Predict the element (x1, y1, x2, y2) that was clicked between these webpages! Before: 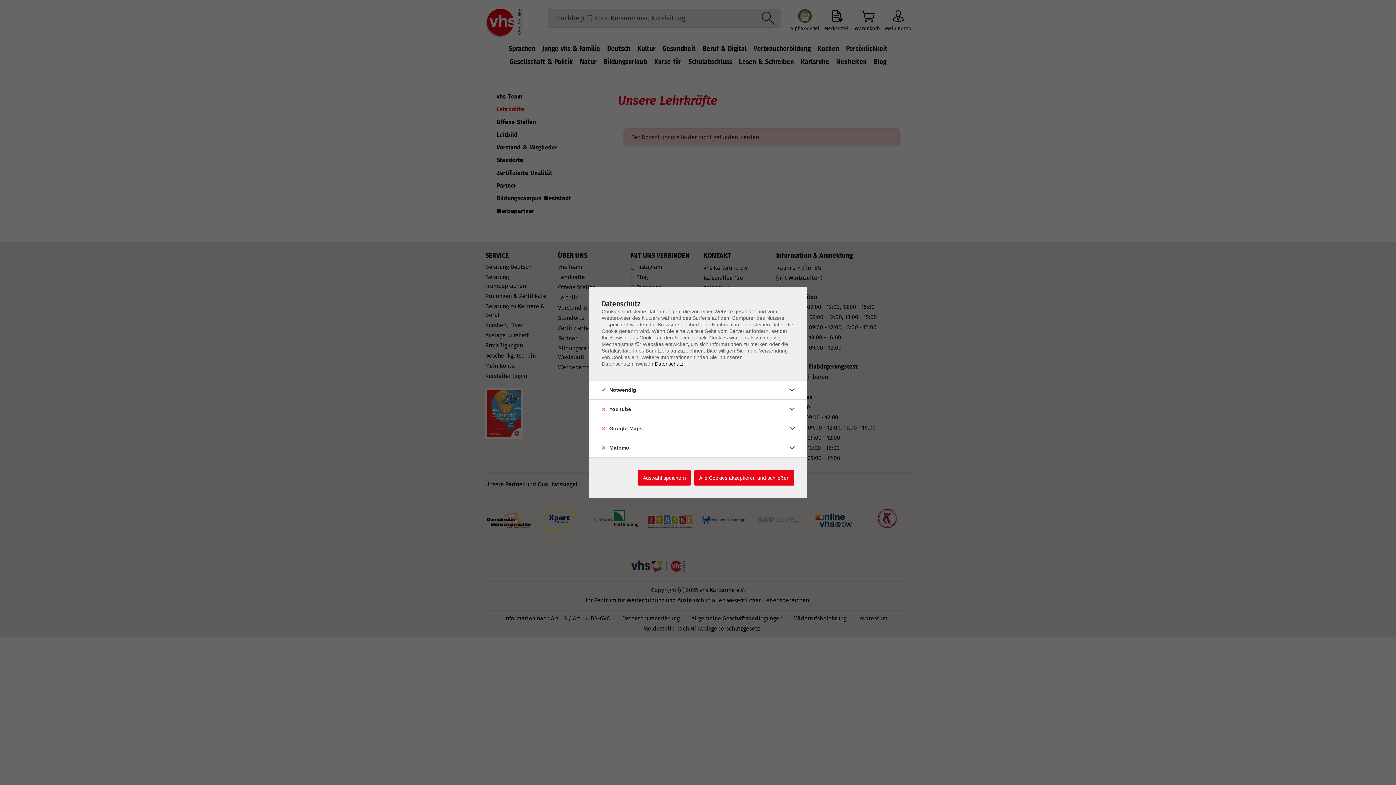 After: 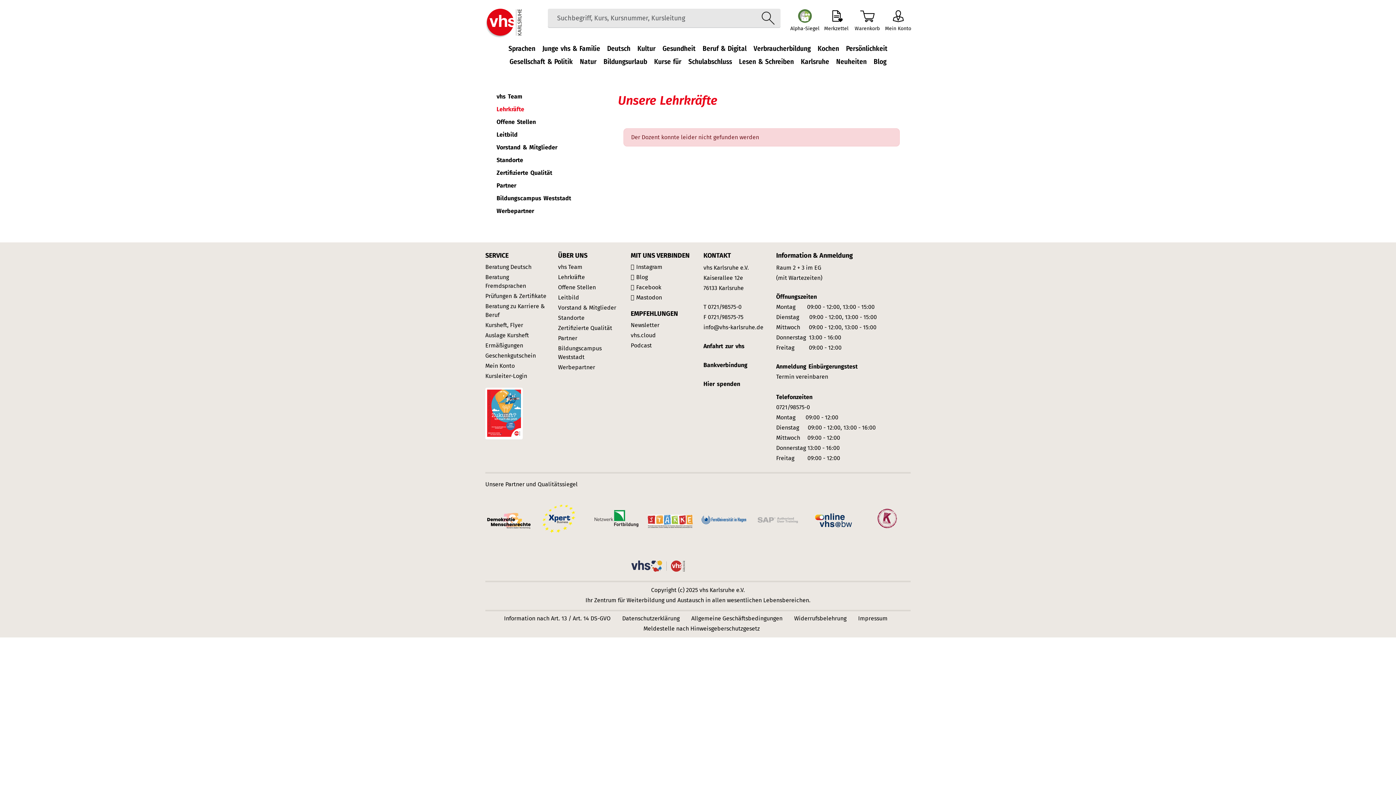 Action: label: Alle Cookies akzeptieren und schließen bbox: (694, 470, 794, 485)